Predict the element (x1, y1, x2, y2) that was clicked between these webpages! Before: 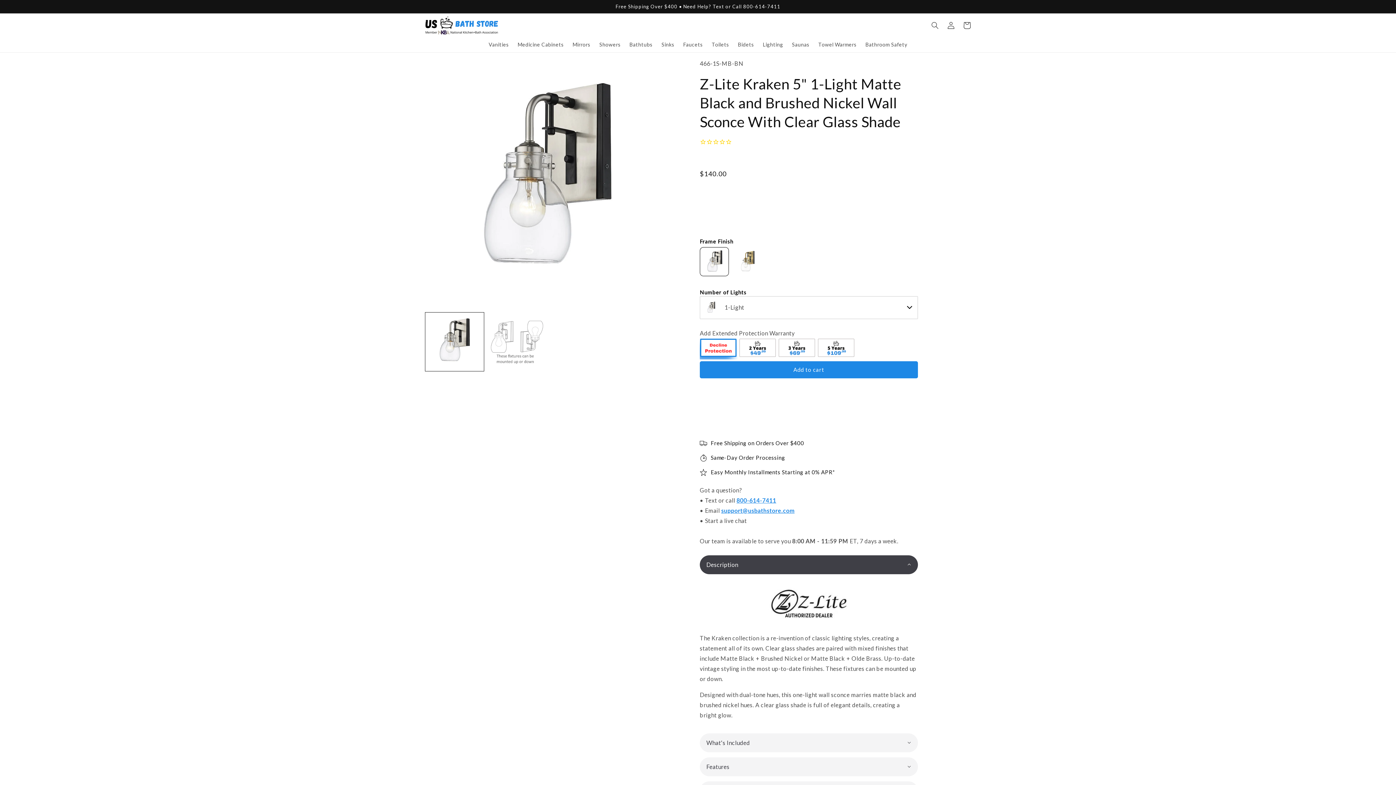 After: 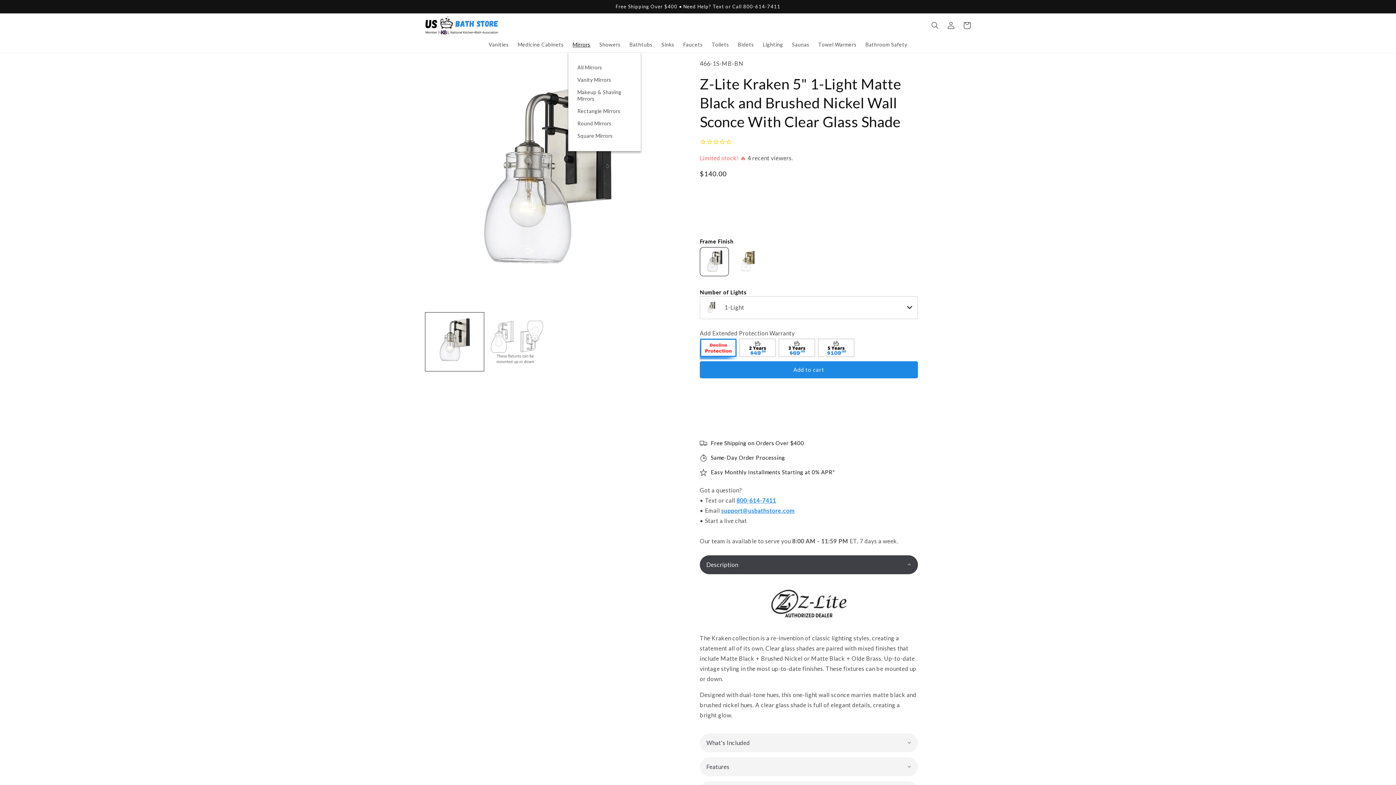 Action: bbox: (568, 37, 595, 52) label: Mirrors